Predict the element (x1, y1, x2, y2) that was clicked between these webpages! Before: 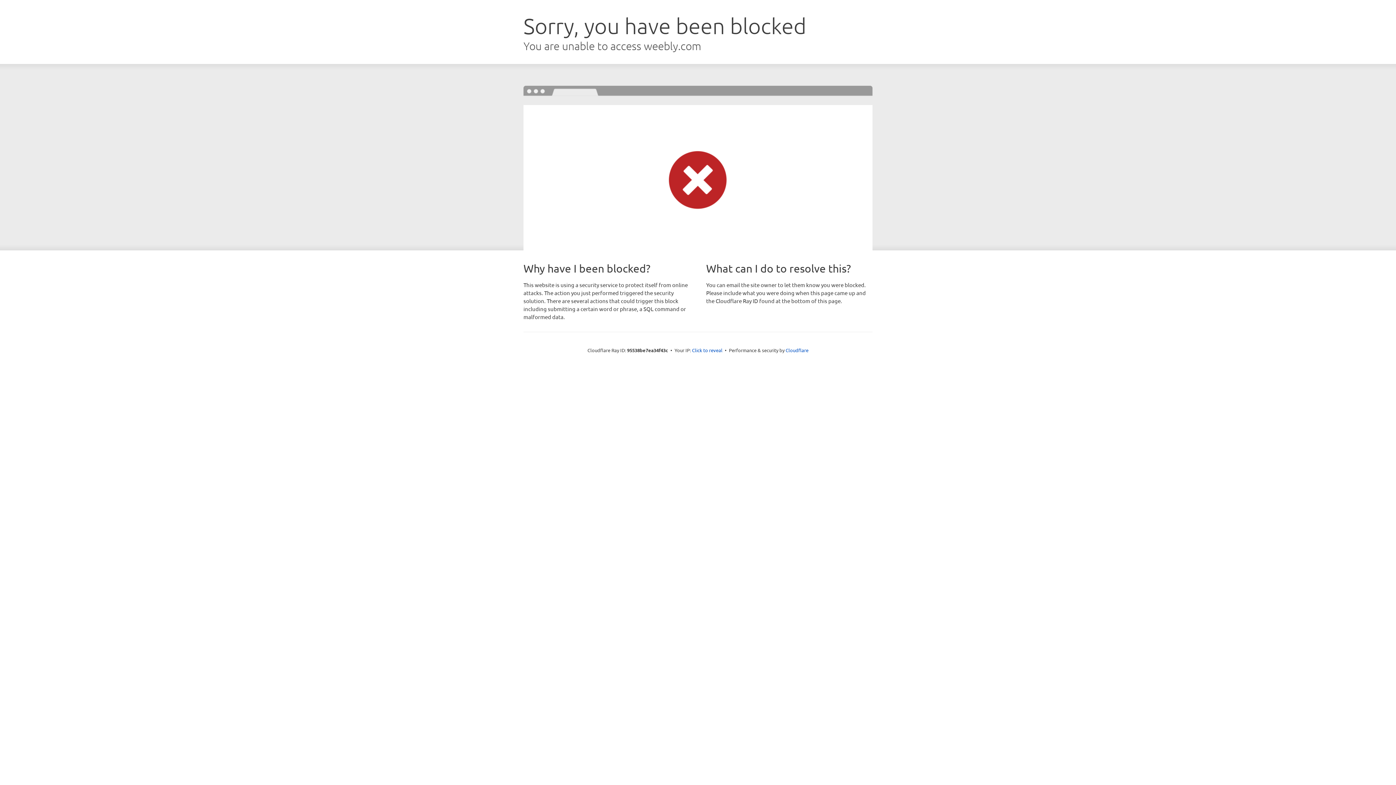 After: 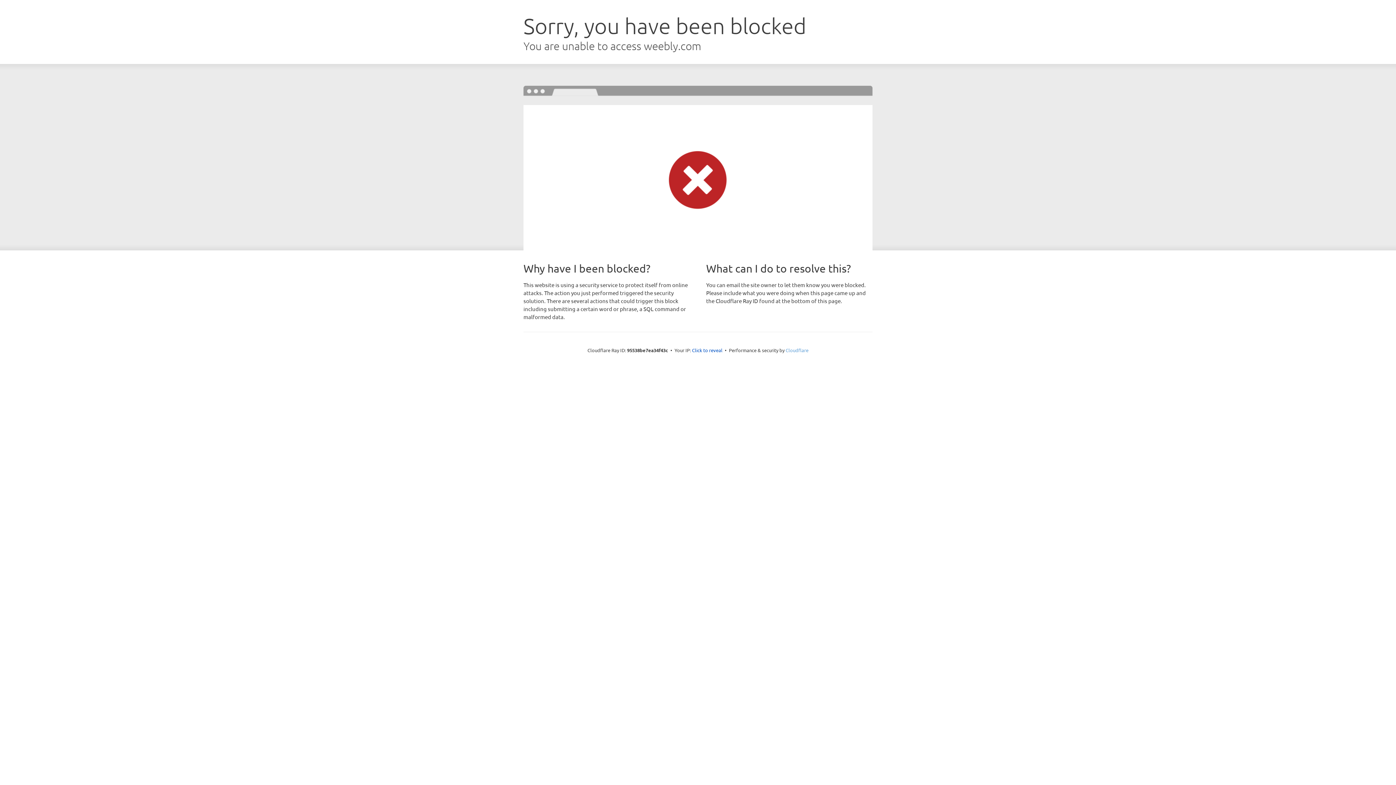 Action: bbox: (785, 347, 808, 353) label: Cloudflare